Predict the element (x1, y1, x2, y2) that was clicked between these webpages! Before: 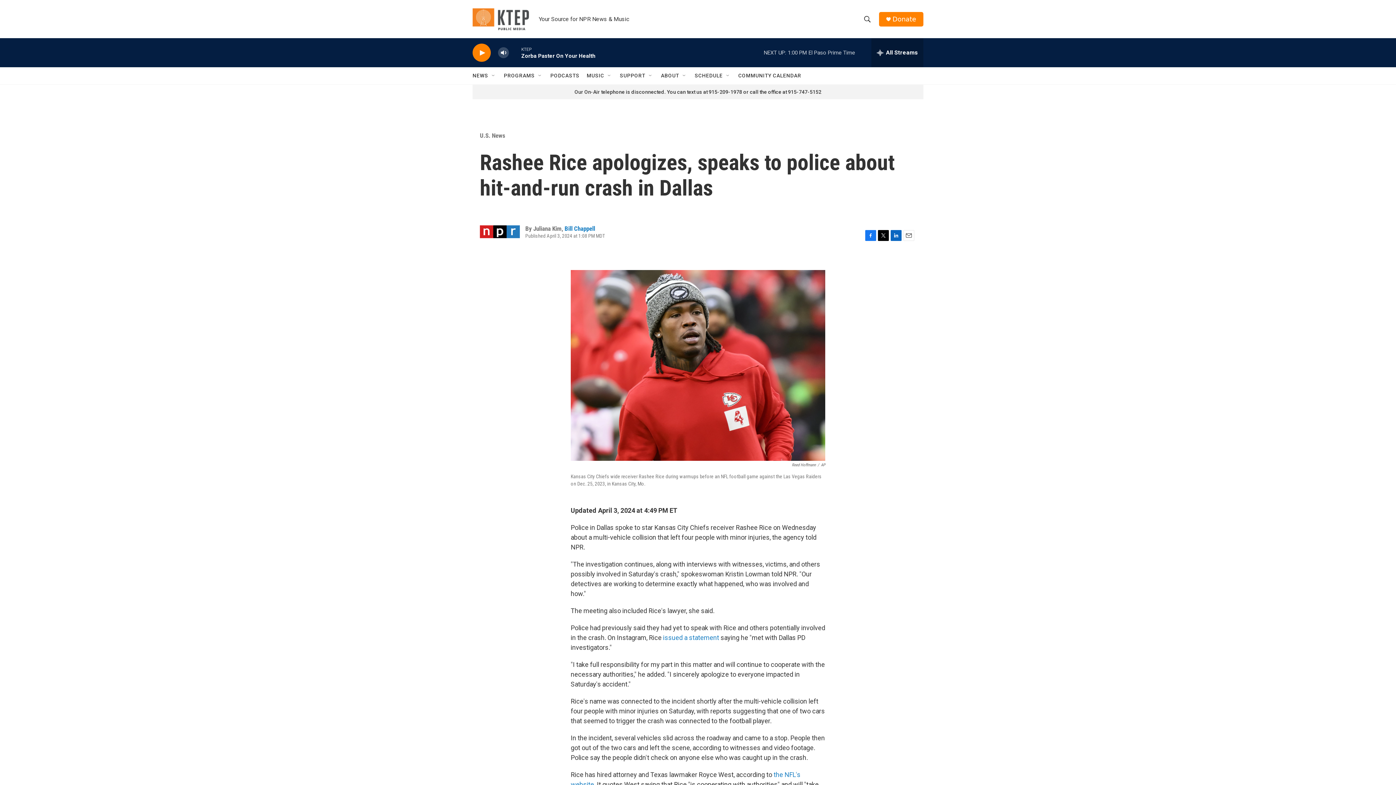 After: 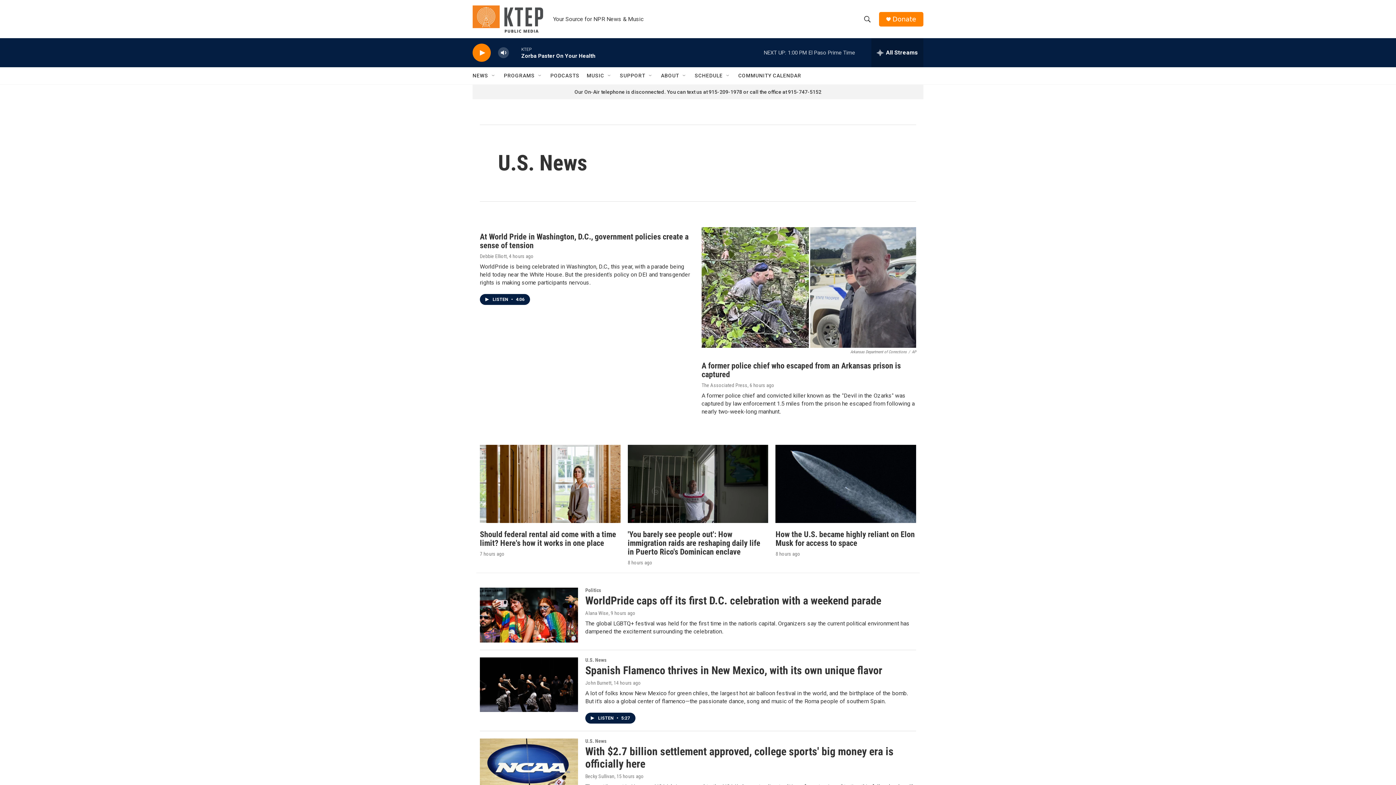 Action: bbox: (480, 132, 505, 139) label: U.S. News